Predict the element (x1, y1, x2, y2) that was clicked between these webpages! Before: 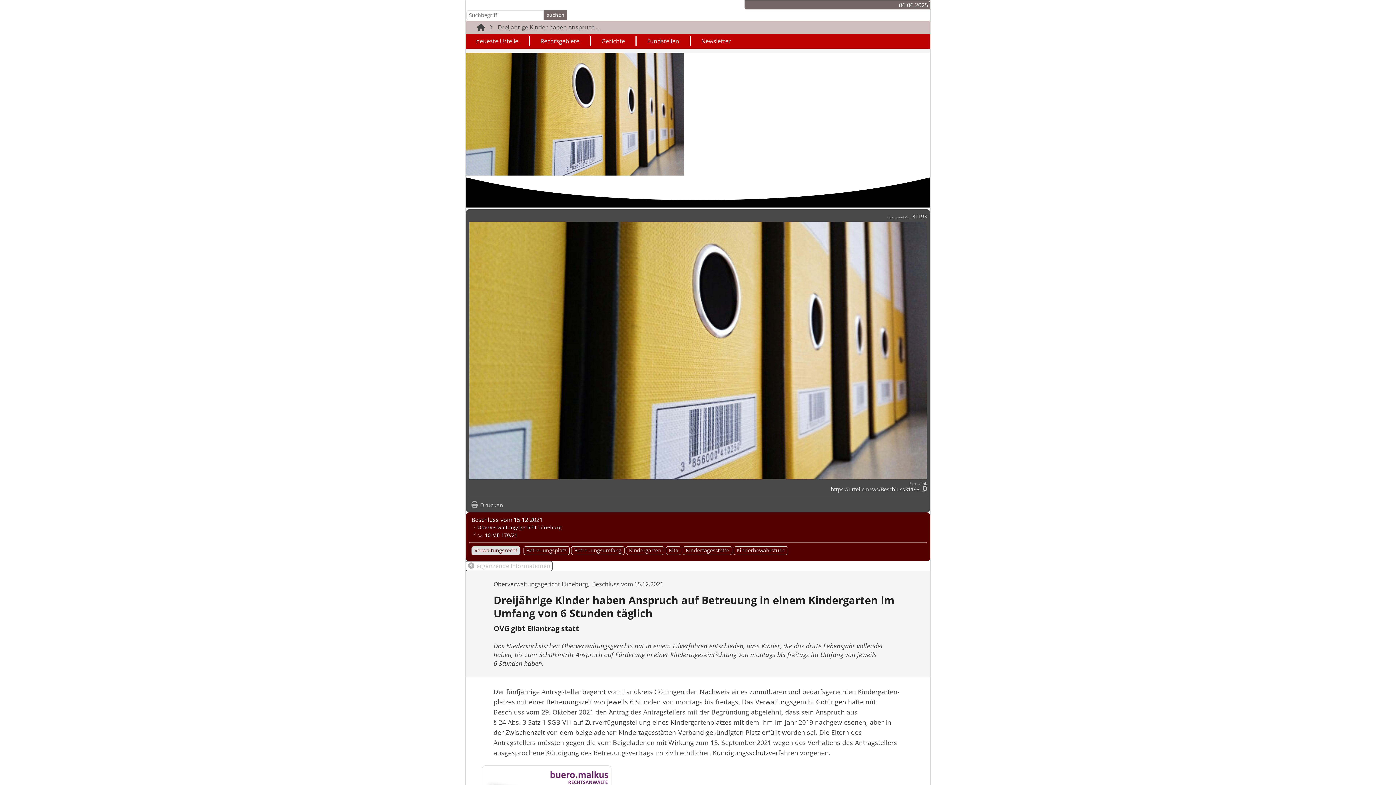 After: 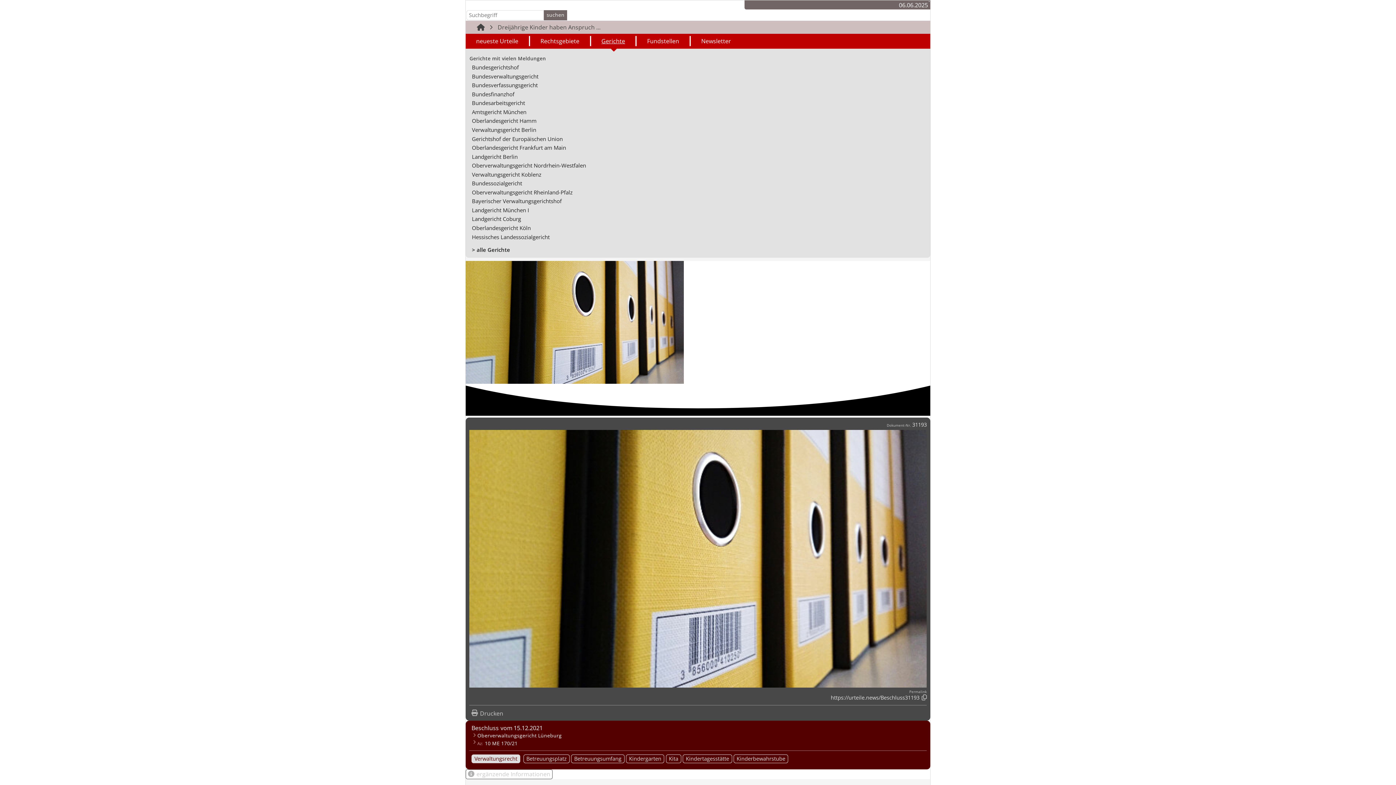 Action: label: Gerichte bbox: (591, 35, 636, 46)